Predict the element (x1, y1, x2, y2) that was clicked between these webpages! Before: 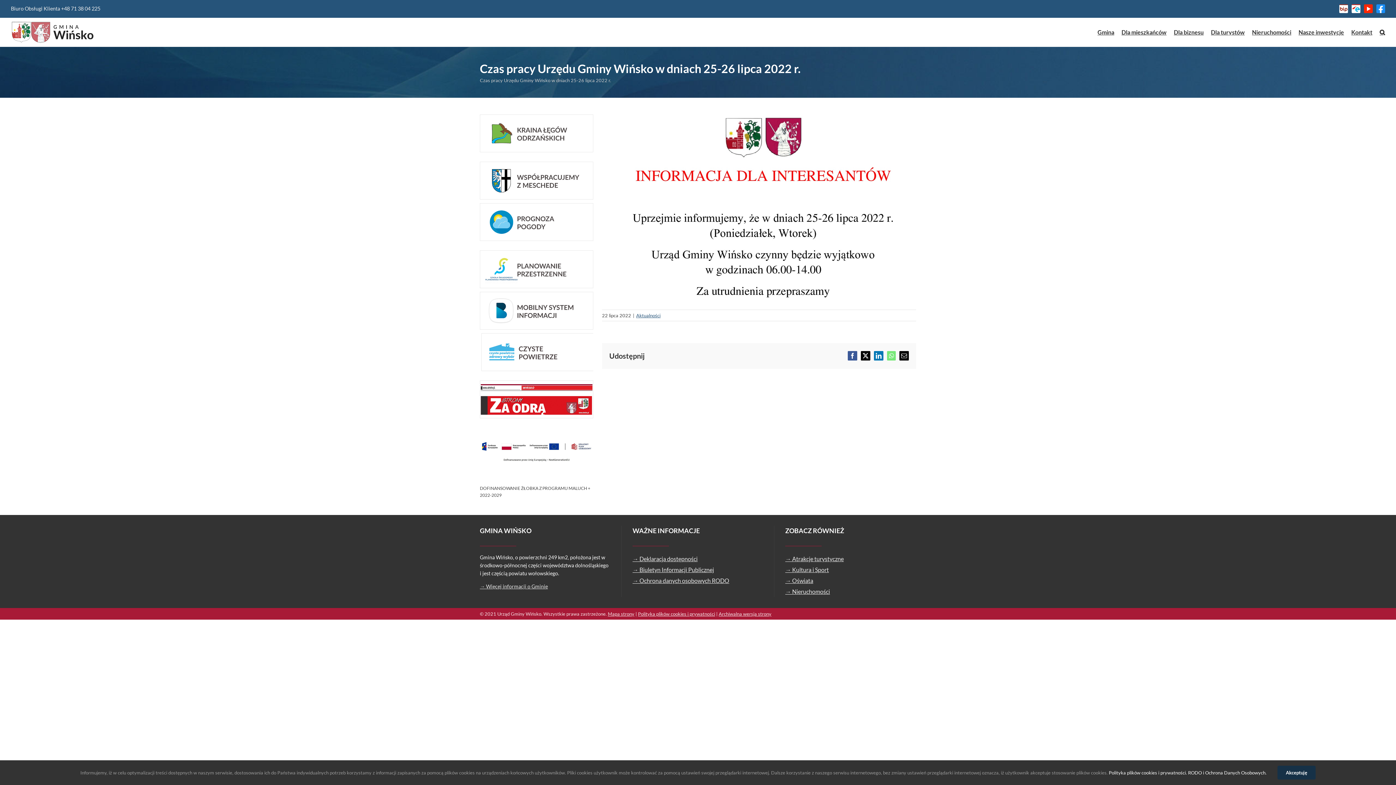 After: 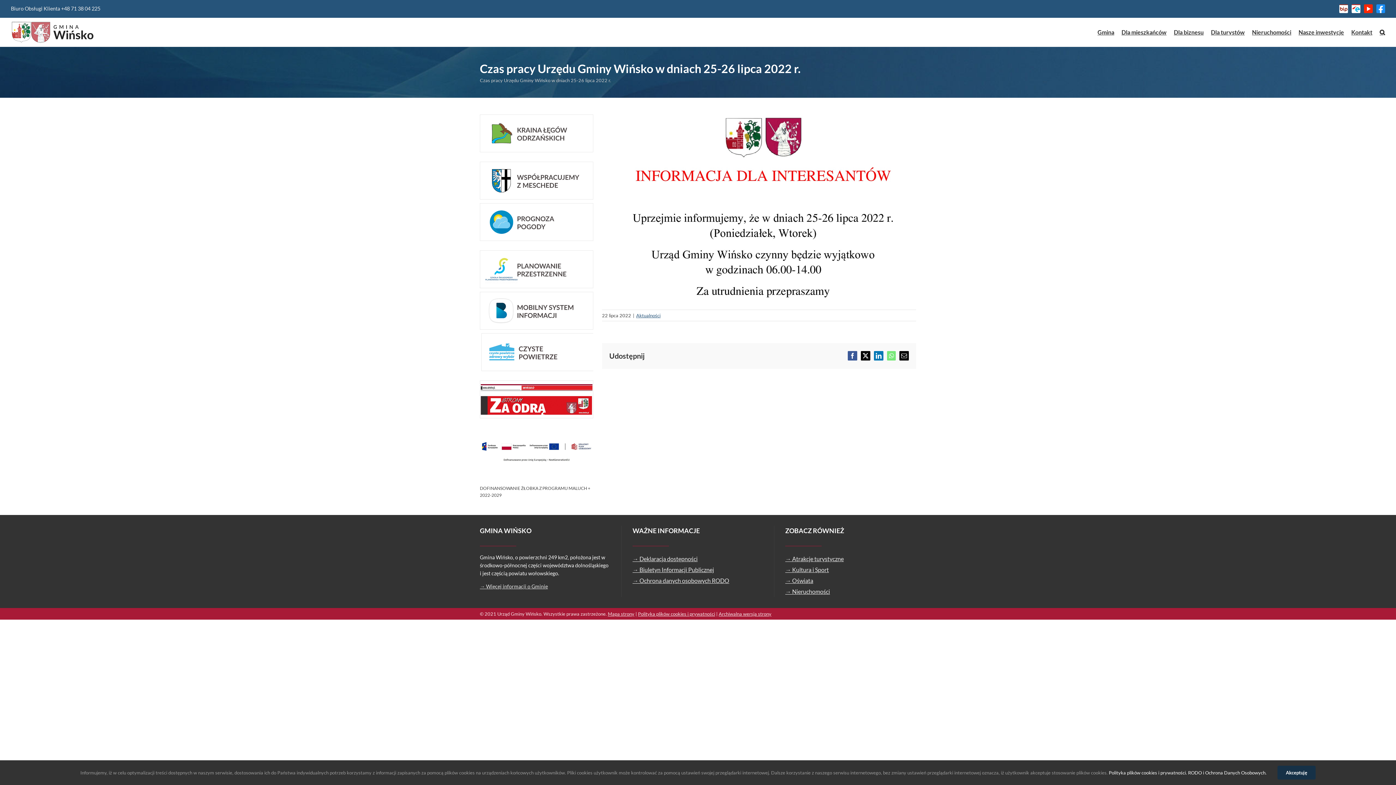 Action: bbox: (480, 251, 593, 258)